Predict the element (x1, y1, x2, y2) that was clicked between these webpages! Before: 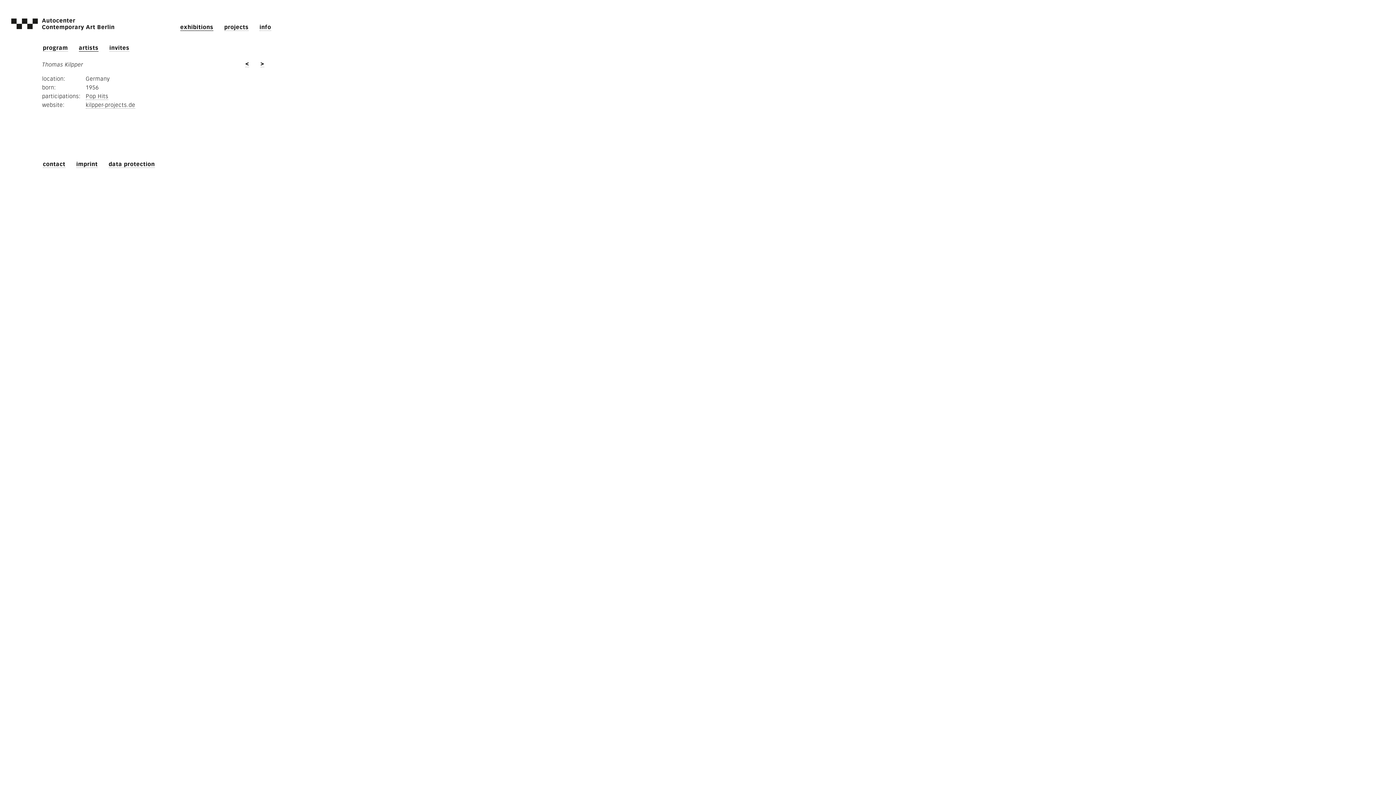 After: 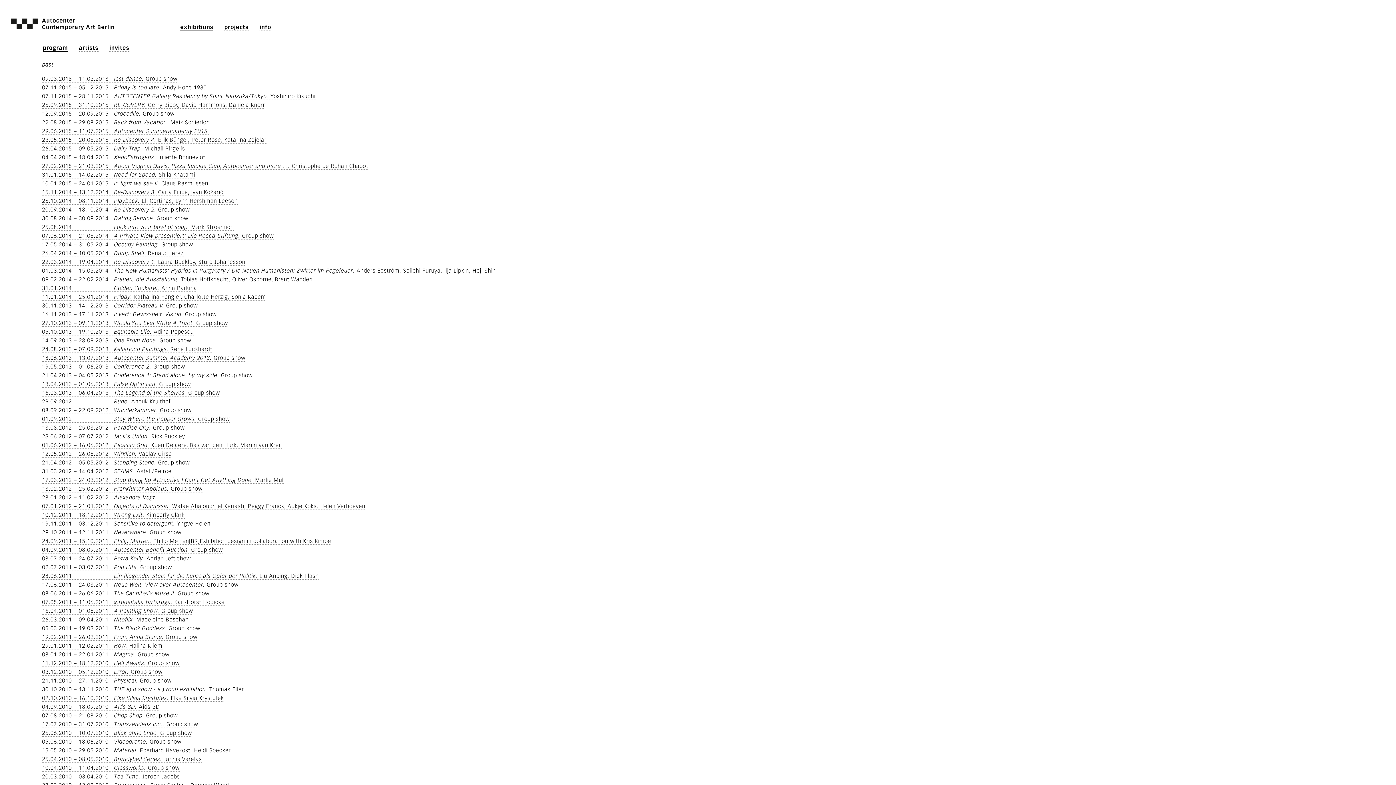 Action: label: exhibitions bbox: (180, 24, 213, 30)